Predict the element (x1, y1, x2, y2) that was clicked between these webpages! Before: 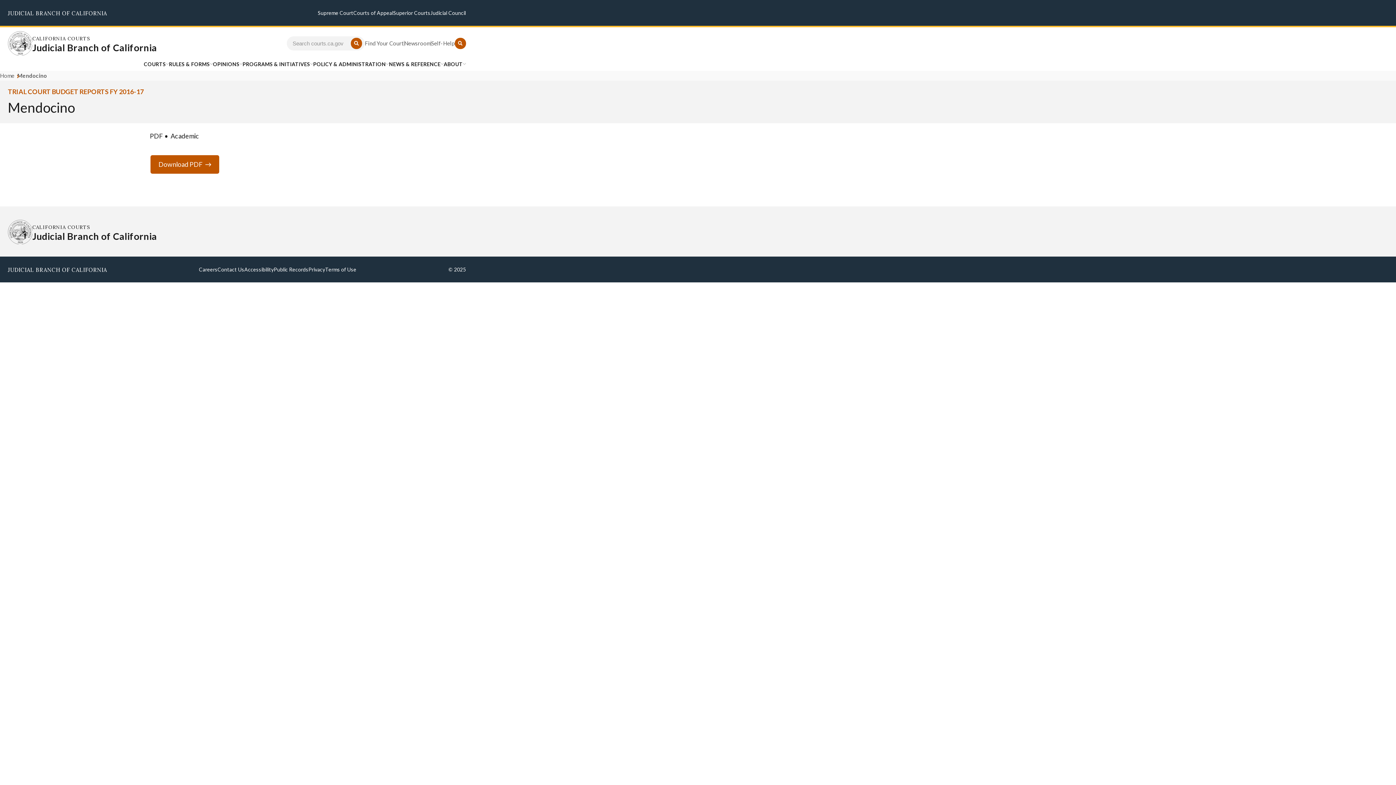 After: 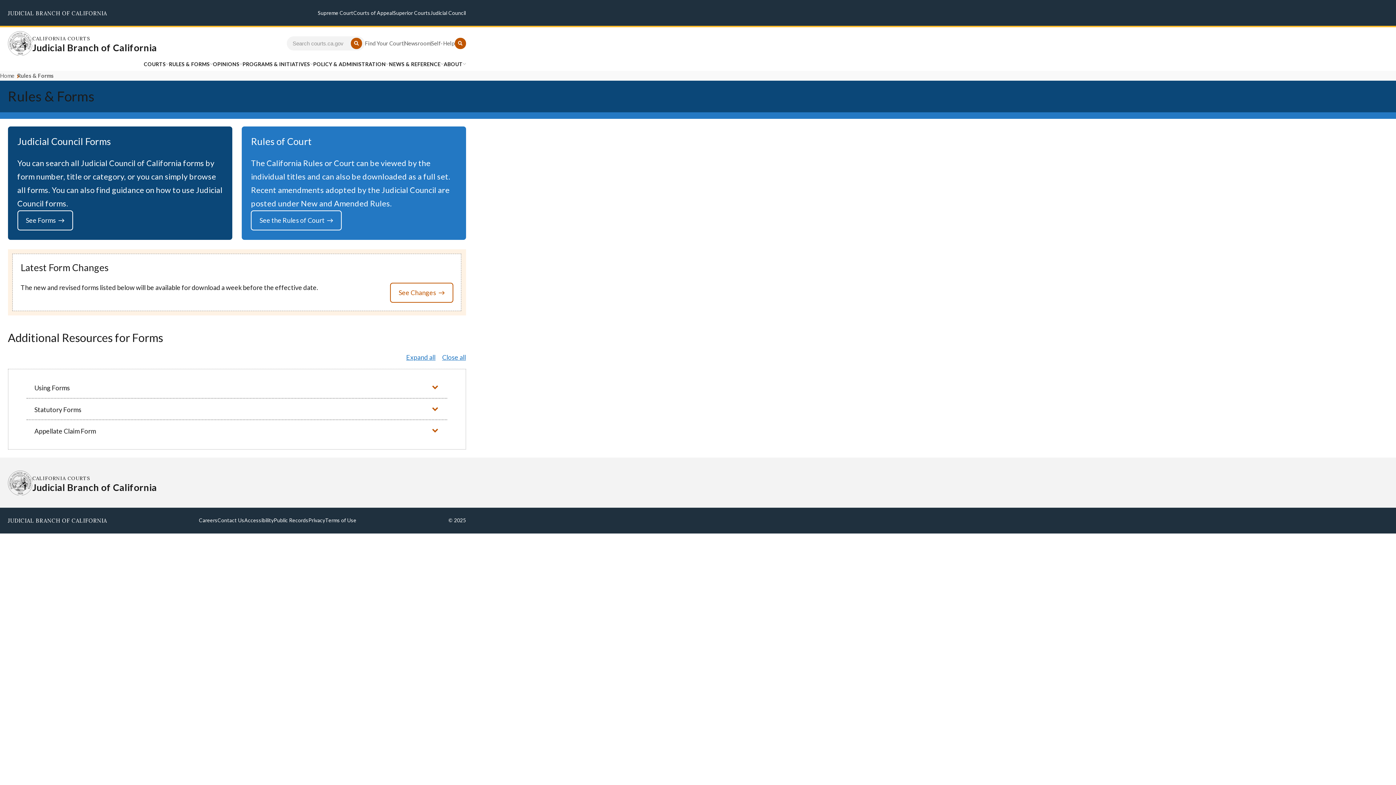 Action: bbox: (169, 59, 209, 68) label: RULES & FORMS